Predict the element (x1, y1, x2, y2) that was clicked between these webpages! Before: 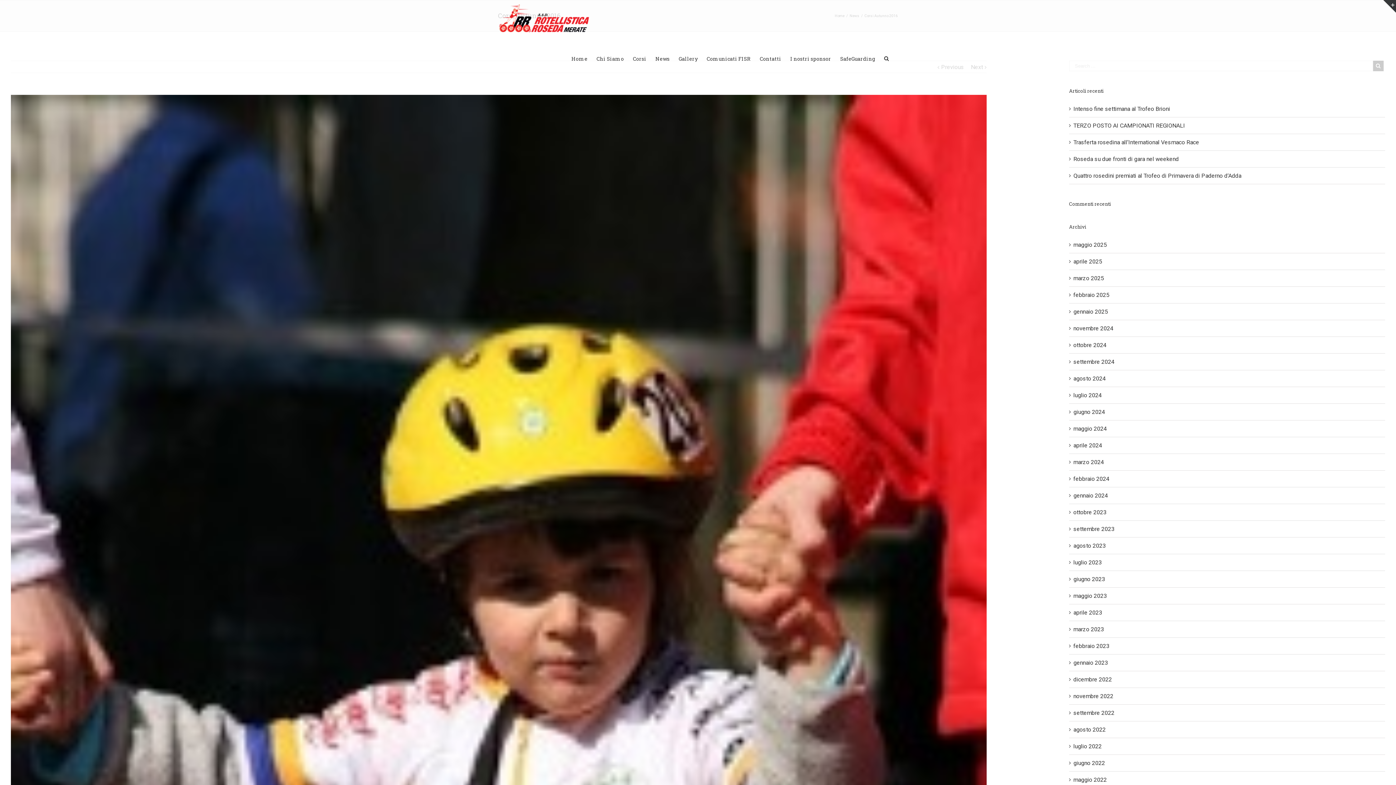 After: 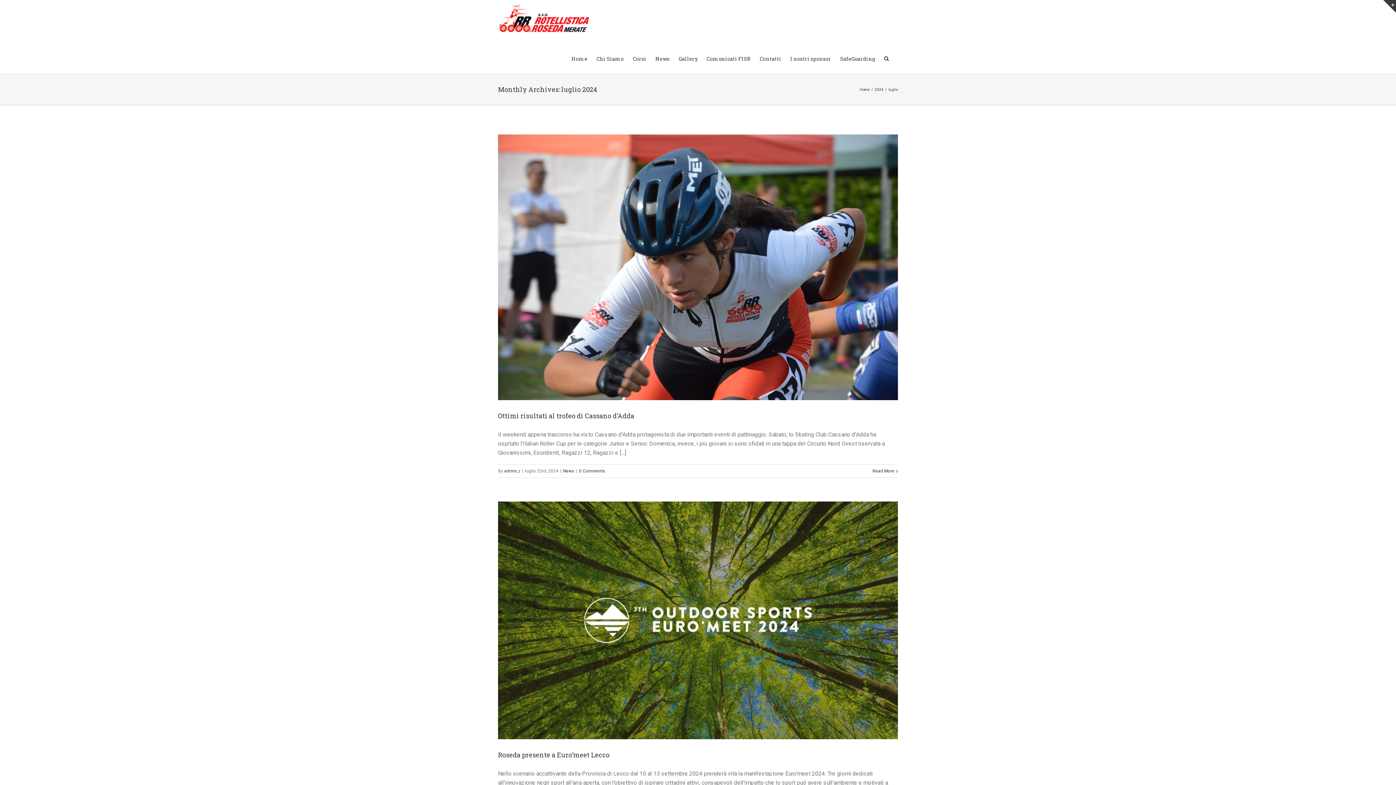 Action: bbox: (1073, 392, 1102, 398) label: luglio 2024